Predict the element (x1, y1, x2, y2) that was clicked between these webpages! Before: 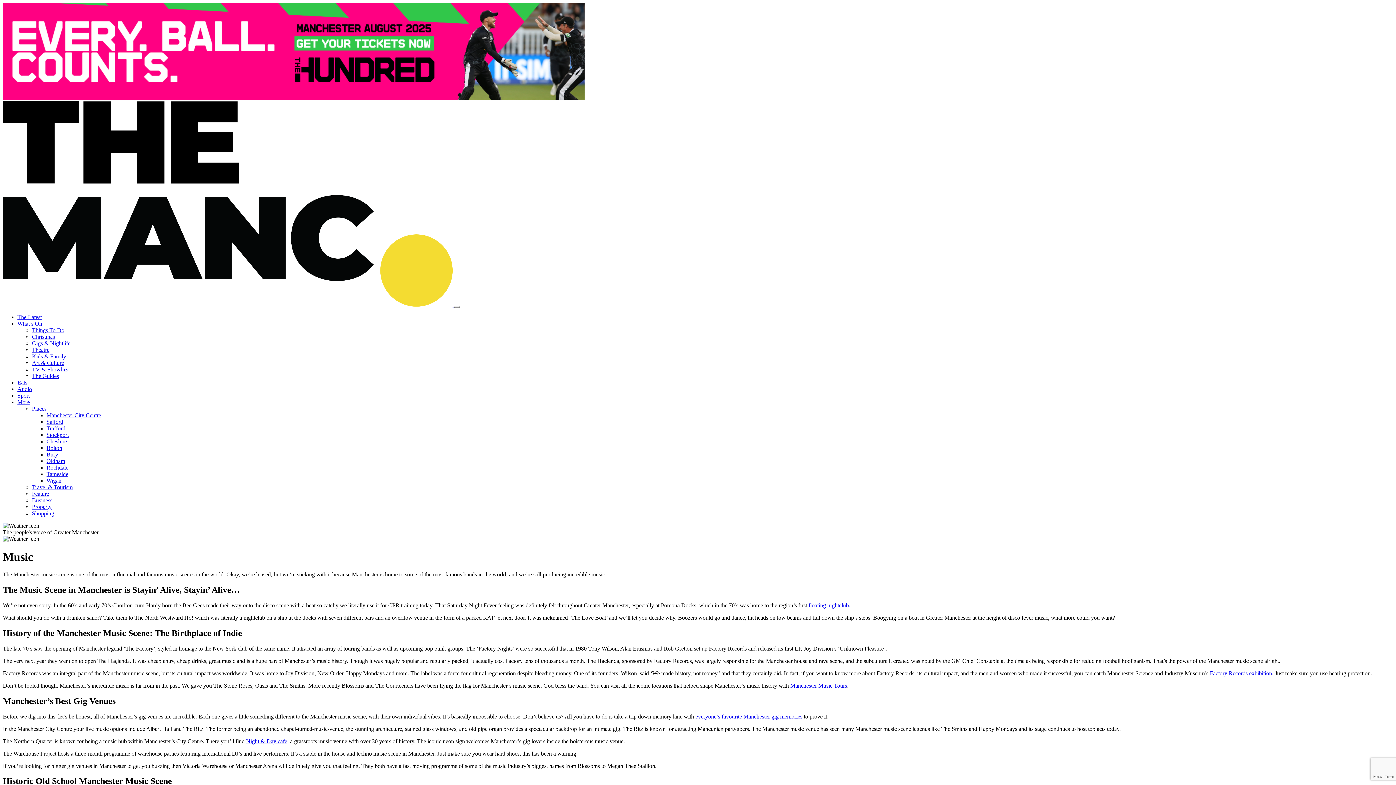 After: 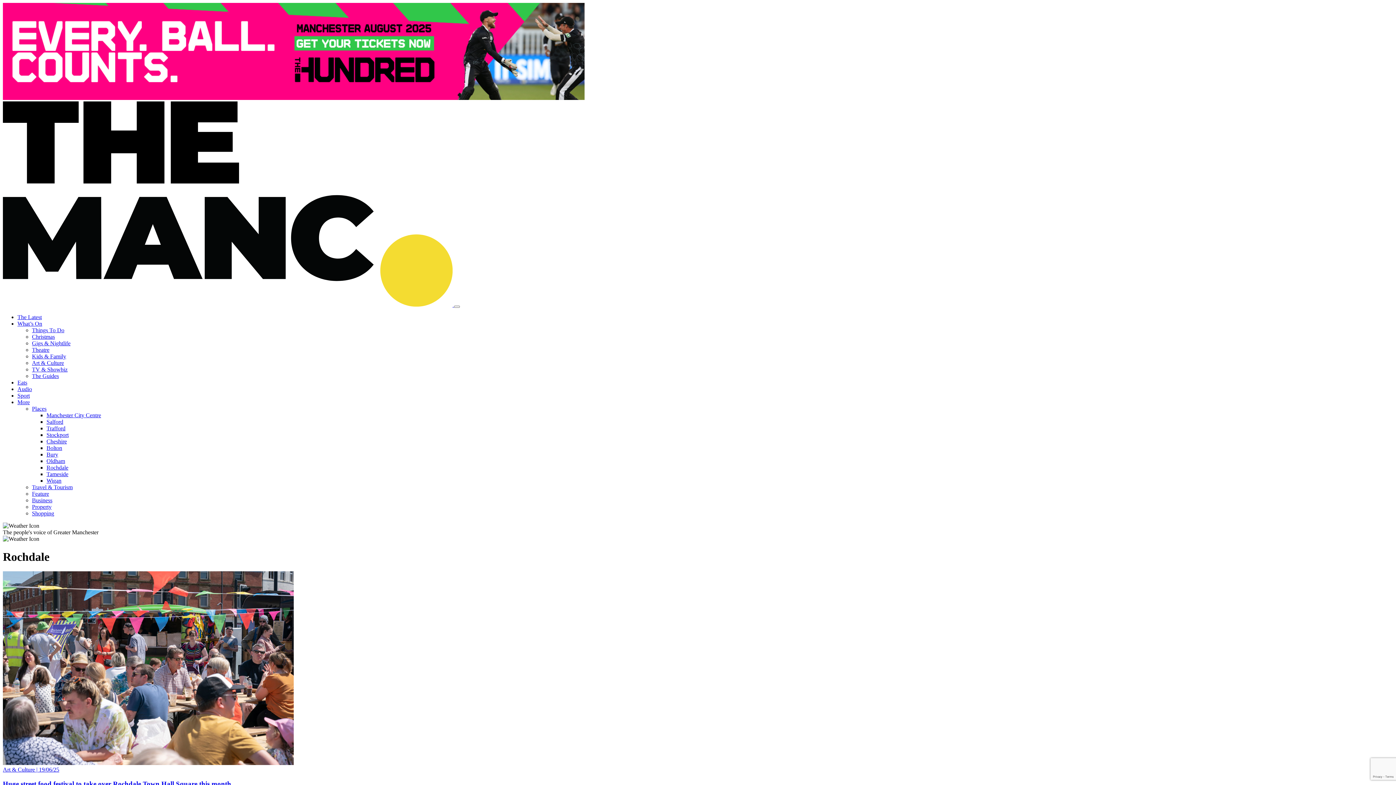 Action: label: Rochdale bbox: (46, 464, 68, 470)